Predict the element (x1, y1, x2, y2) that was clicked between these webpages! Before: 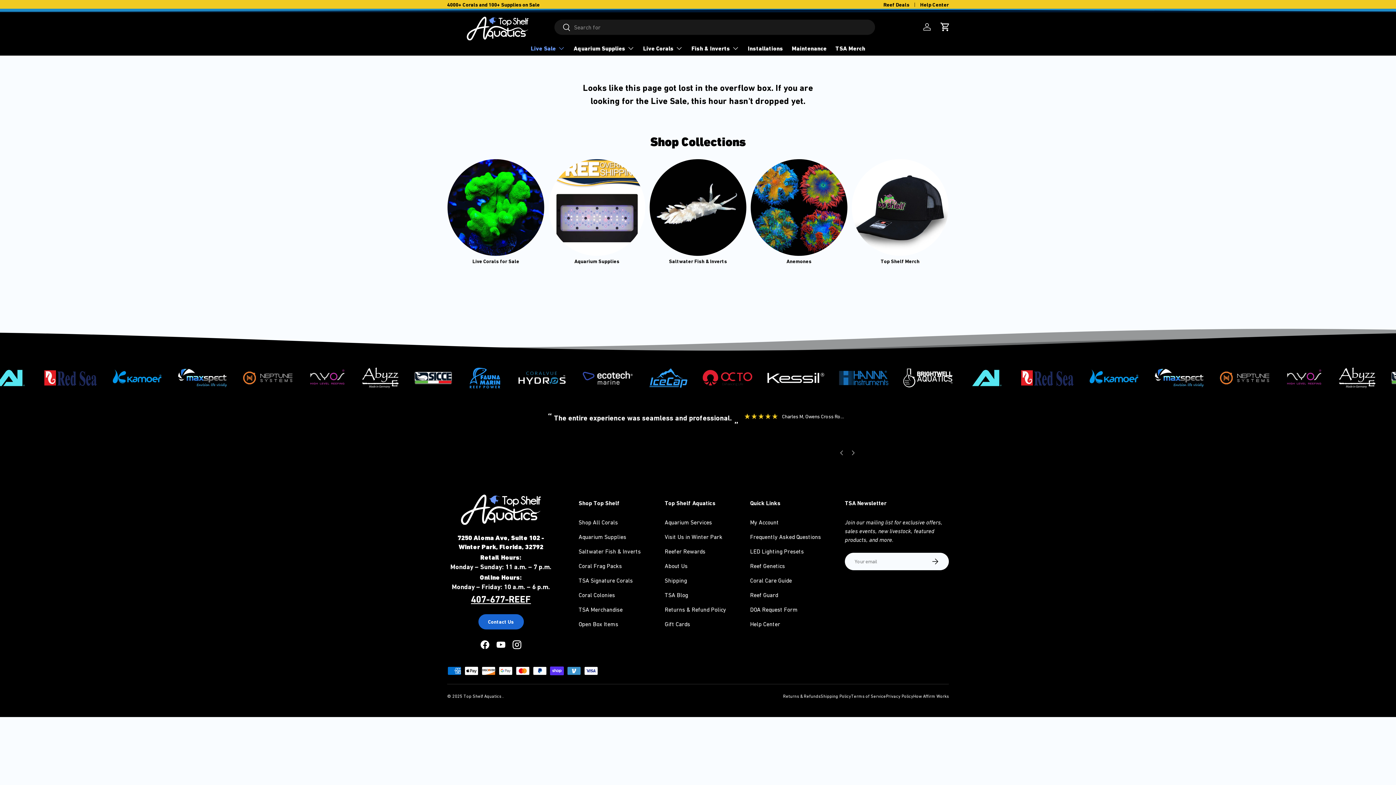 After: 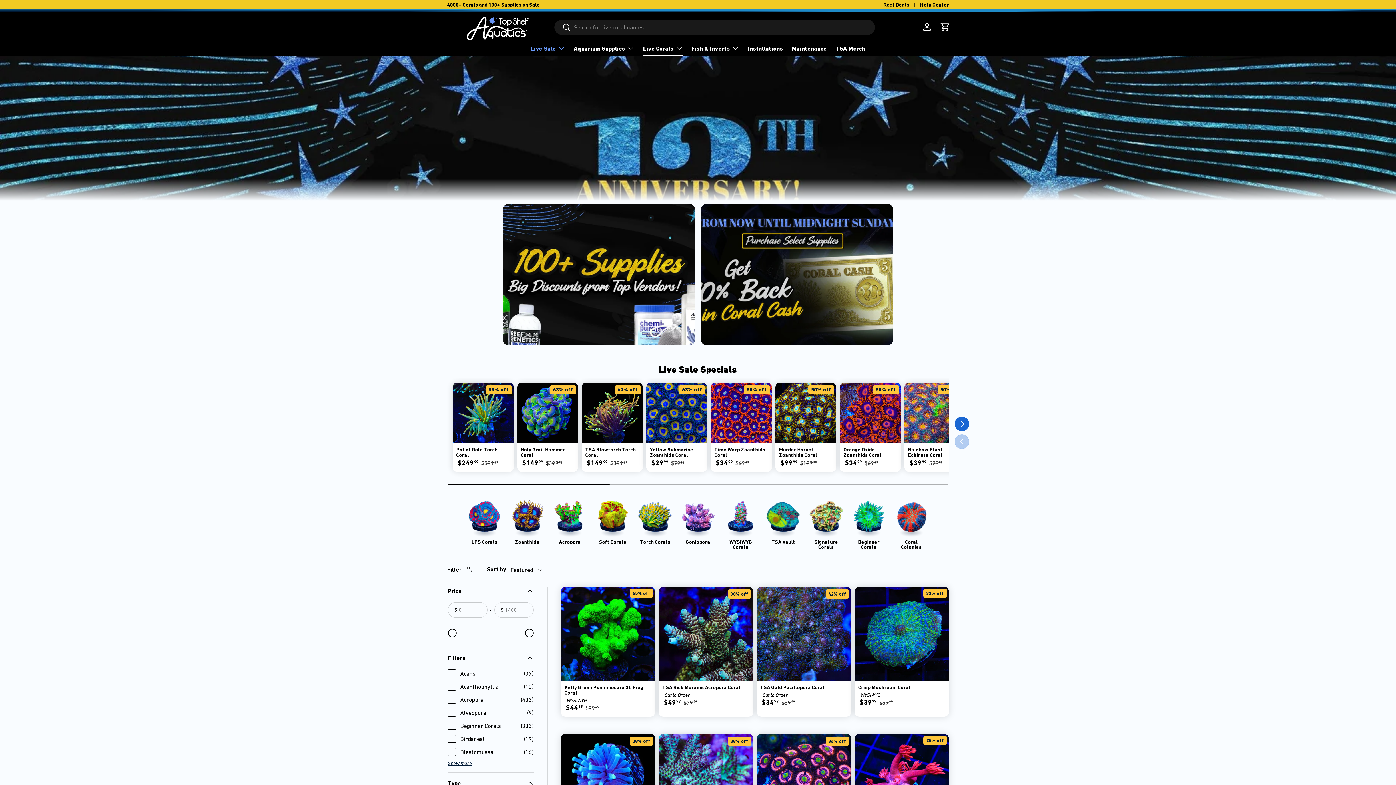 Action: label: Live Corals for Sale bbox: (472, 258, 519, 264)